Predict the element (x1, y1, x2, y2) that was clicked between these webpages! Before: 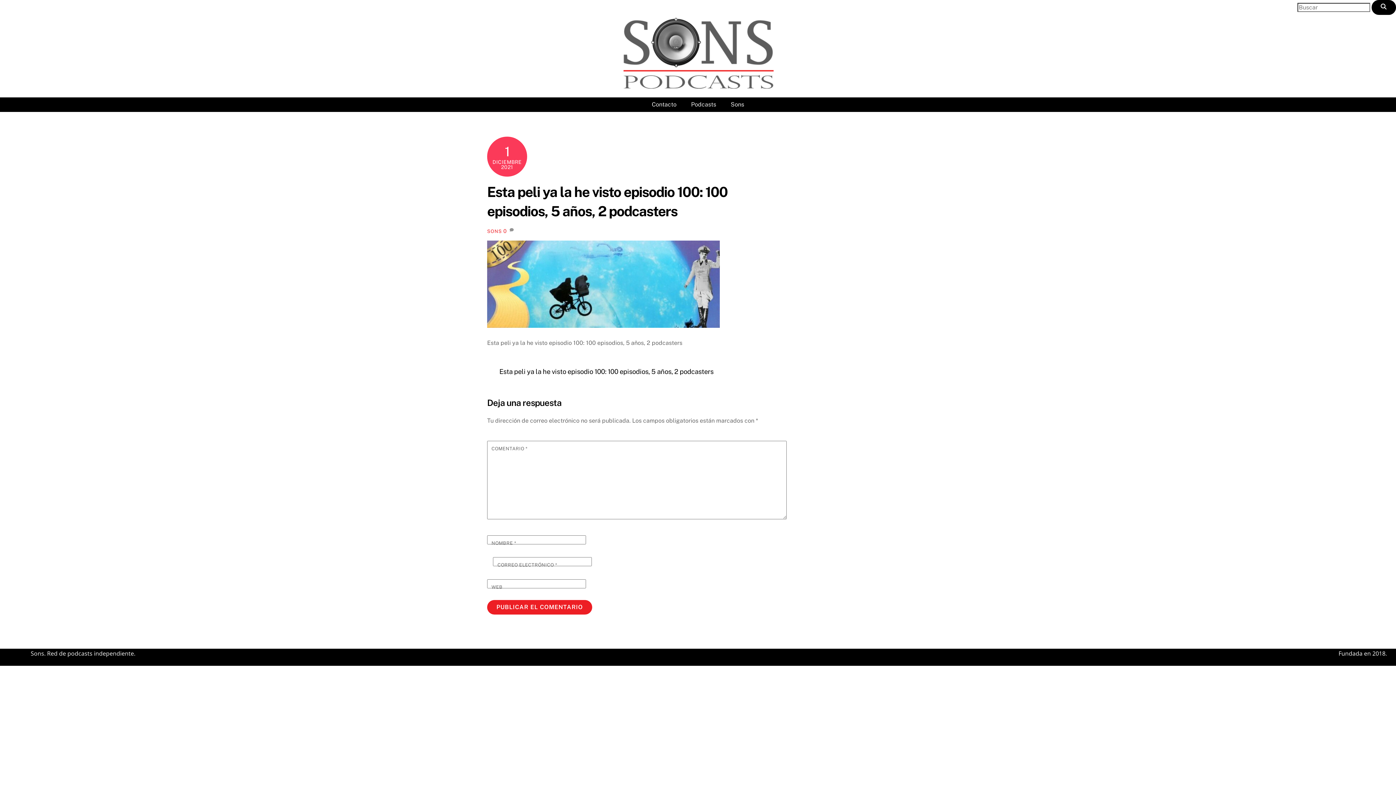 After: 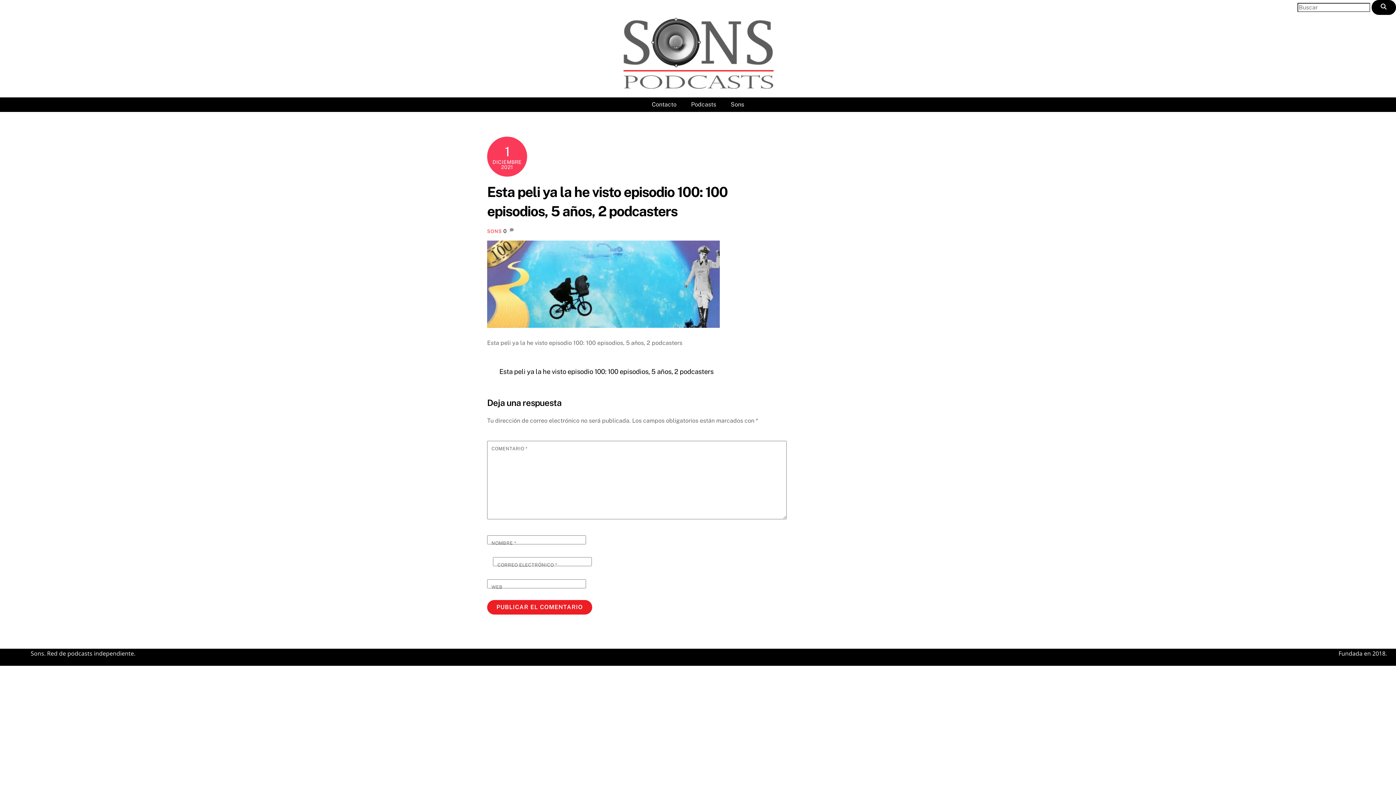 Action: bbox: (503, 227, 506, 234) label: 0